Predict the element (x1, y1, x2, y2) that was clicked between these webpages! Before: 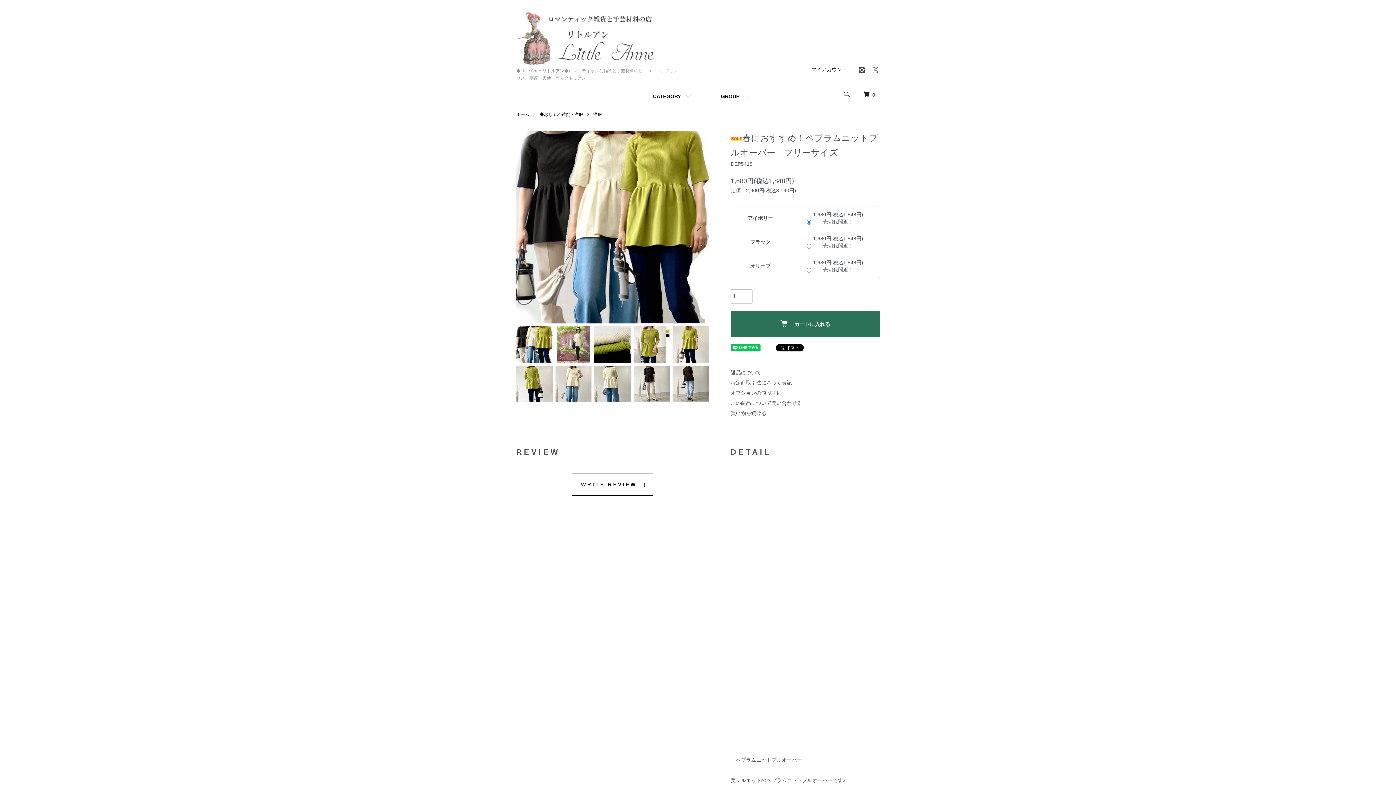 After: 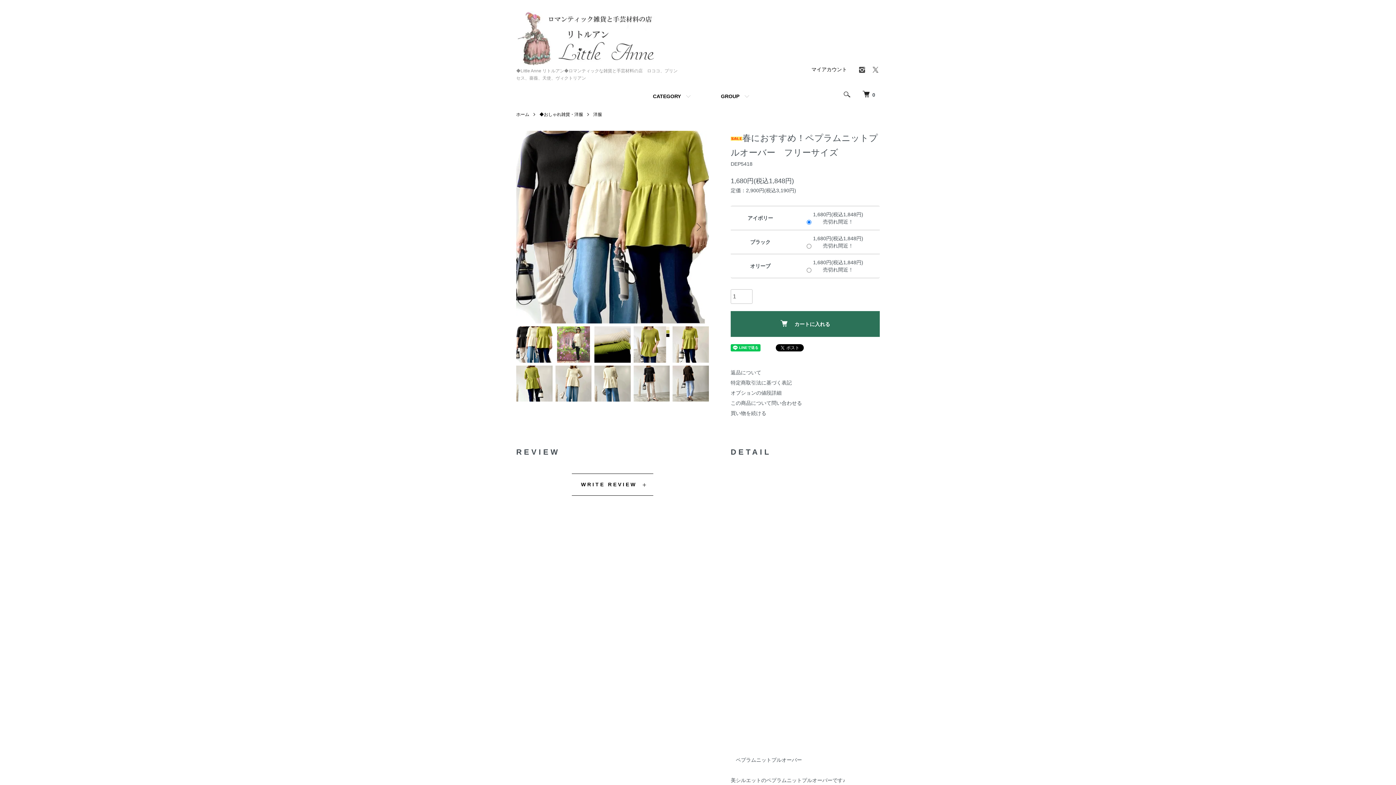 Action: bbox: (871, 69, 880, 75)